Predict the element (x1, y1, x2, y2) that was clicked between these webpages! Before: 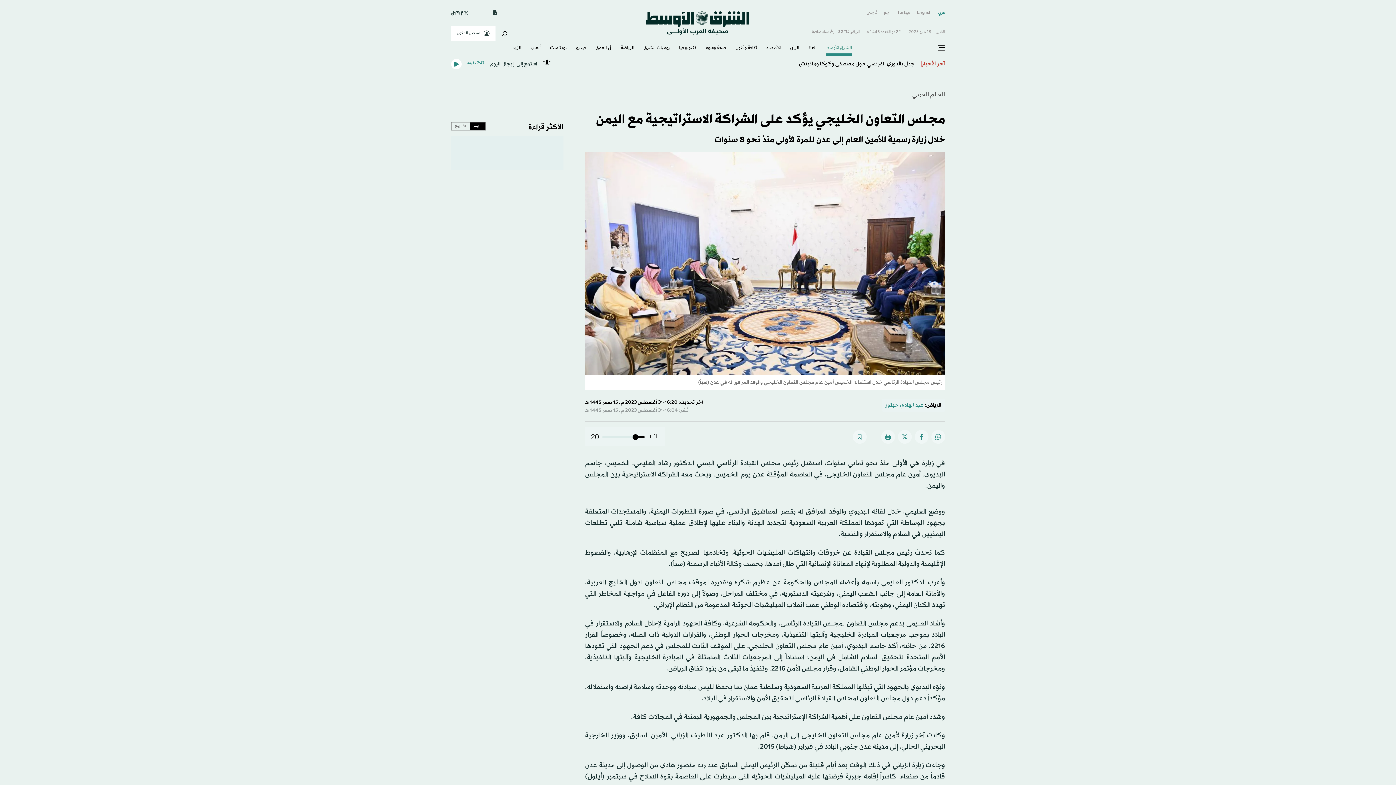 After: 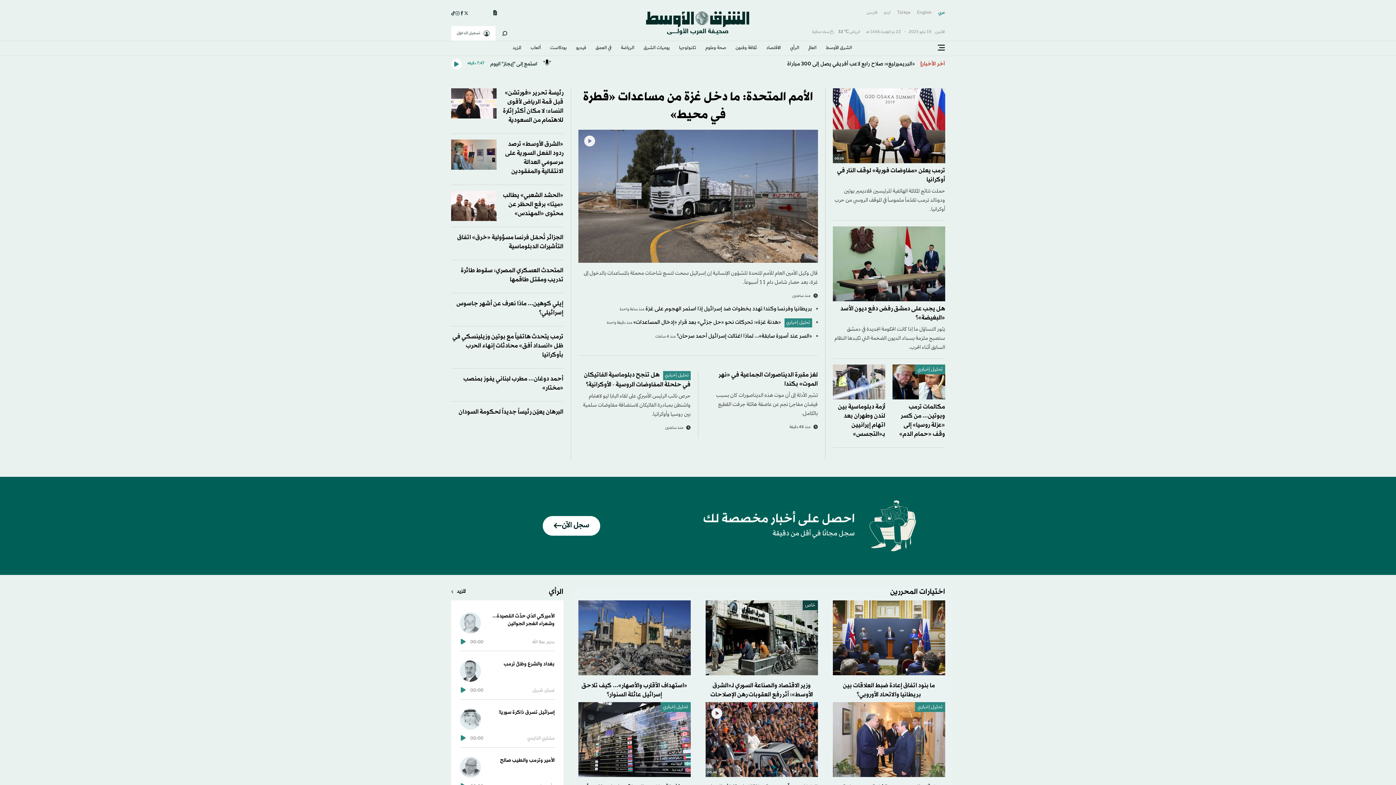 Action: bbox: (645, 21, 750, 25)